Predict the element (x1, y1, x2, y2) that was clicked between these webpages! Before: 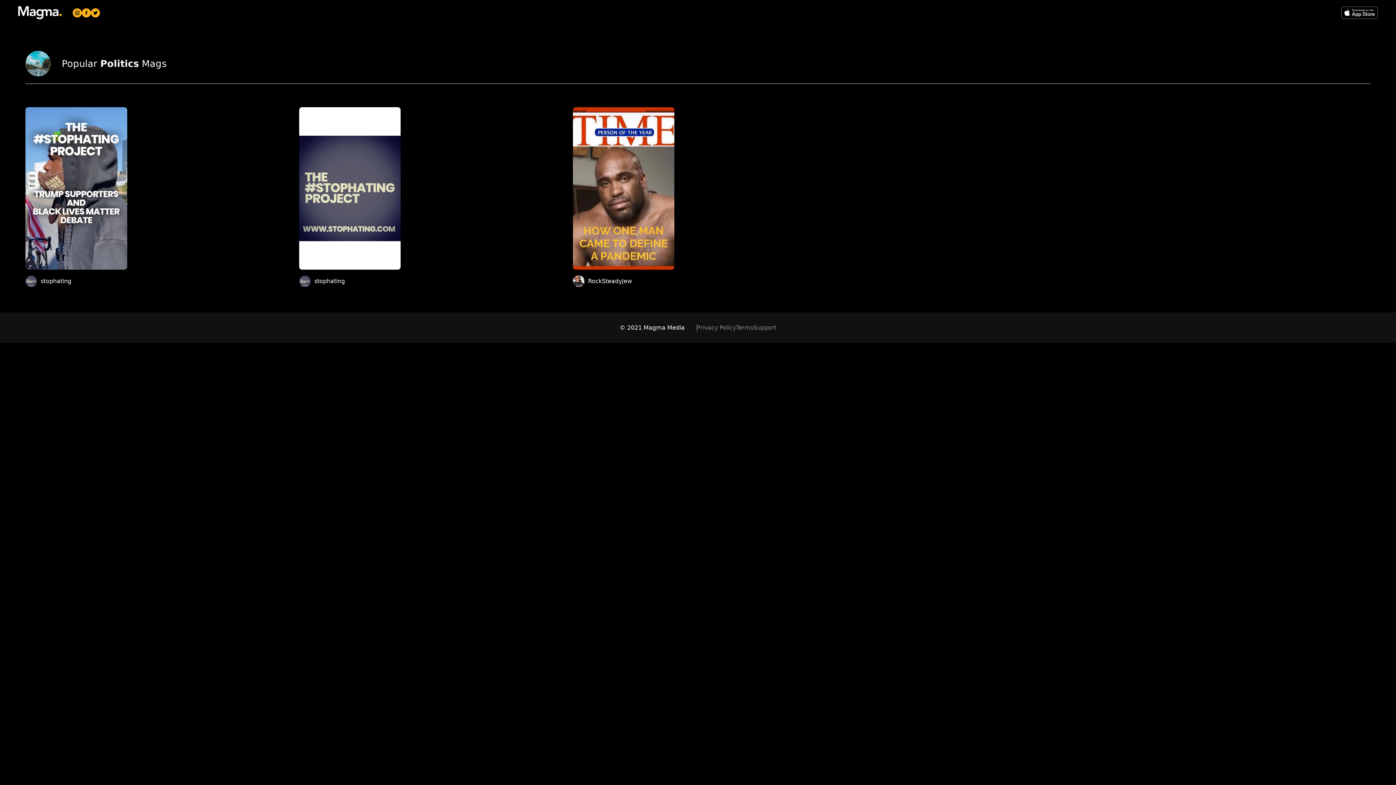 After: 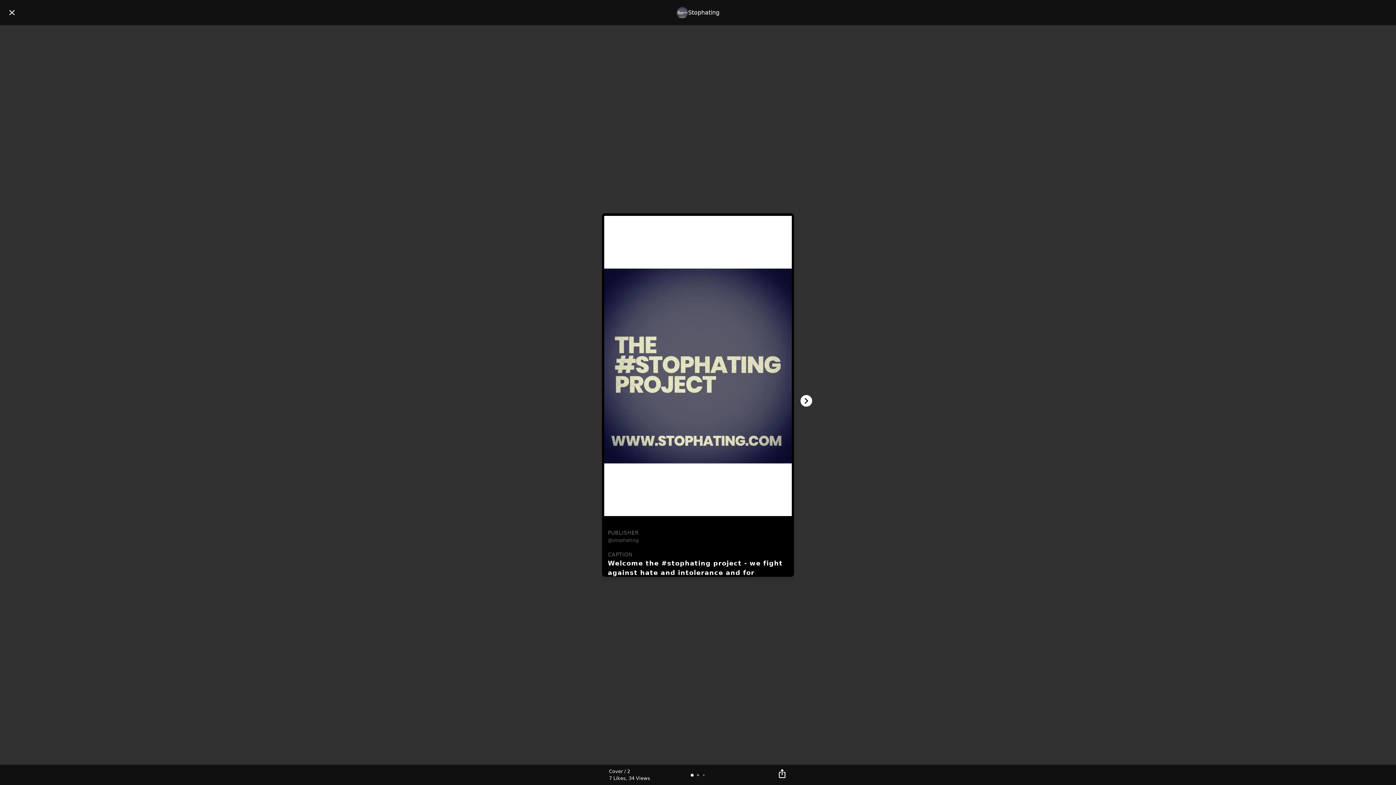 Action: bbox: (299, 107, 400, 269) label: Welcome the #stophating project - we fight against hate and intolerance and for freedom and self expression.